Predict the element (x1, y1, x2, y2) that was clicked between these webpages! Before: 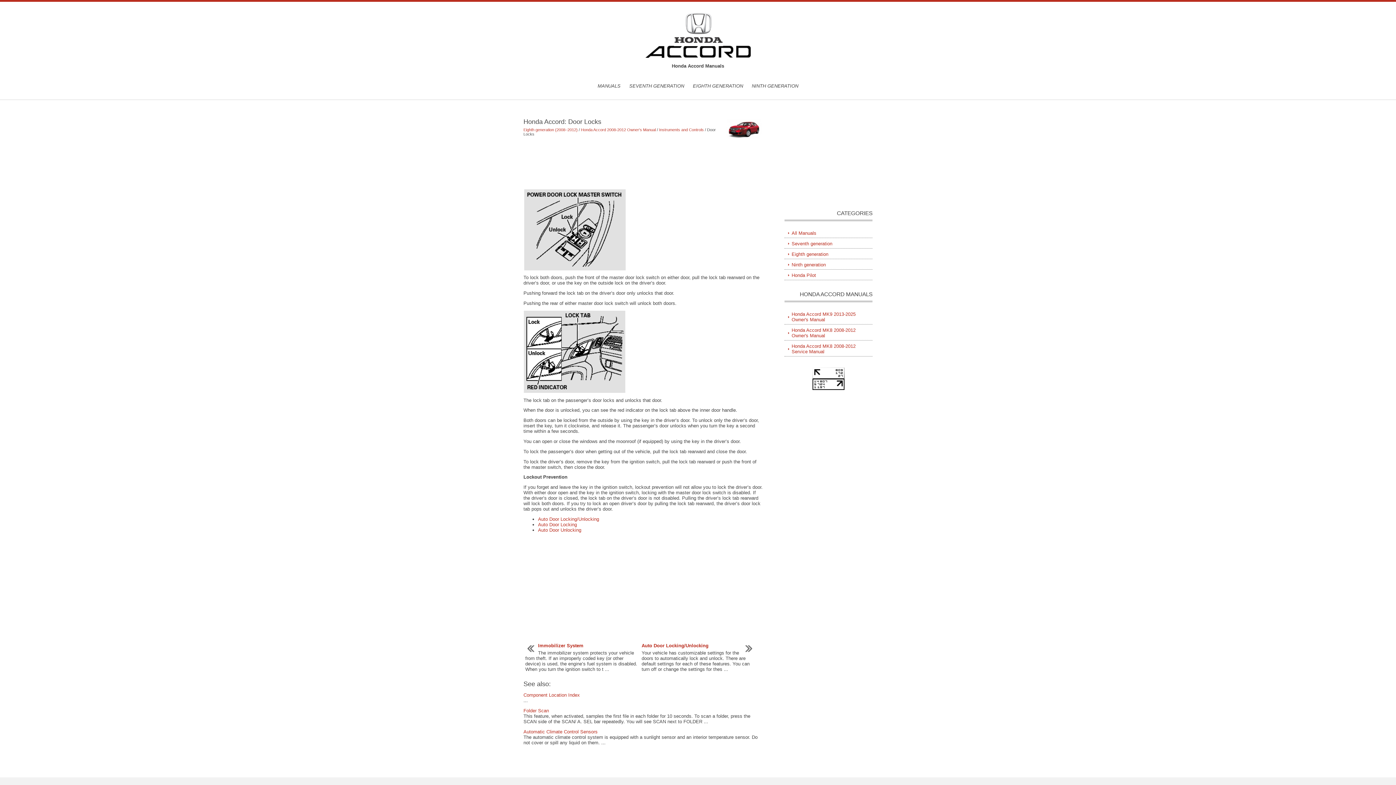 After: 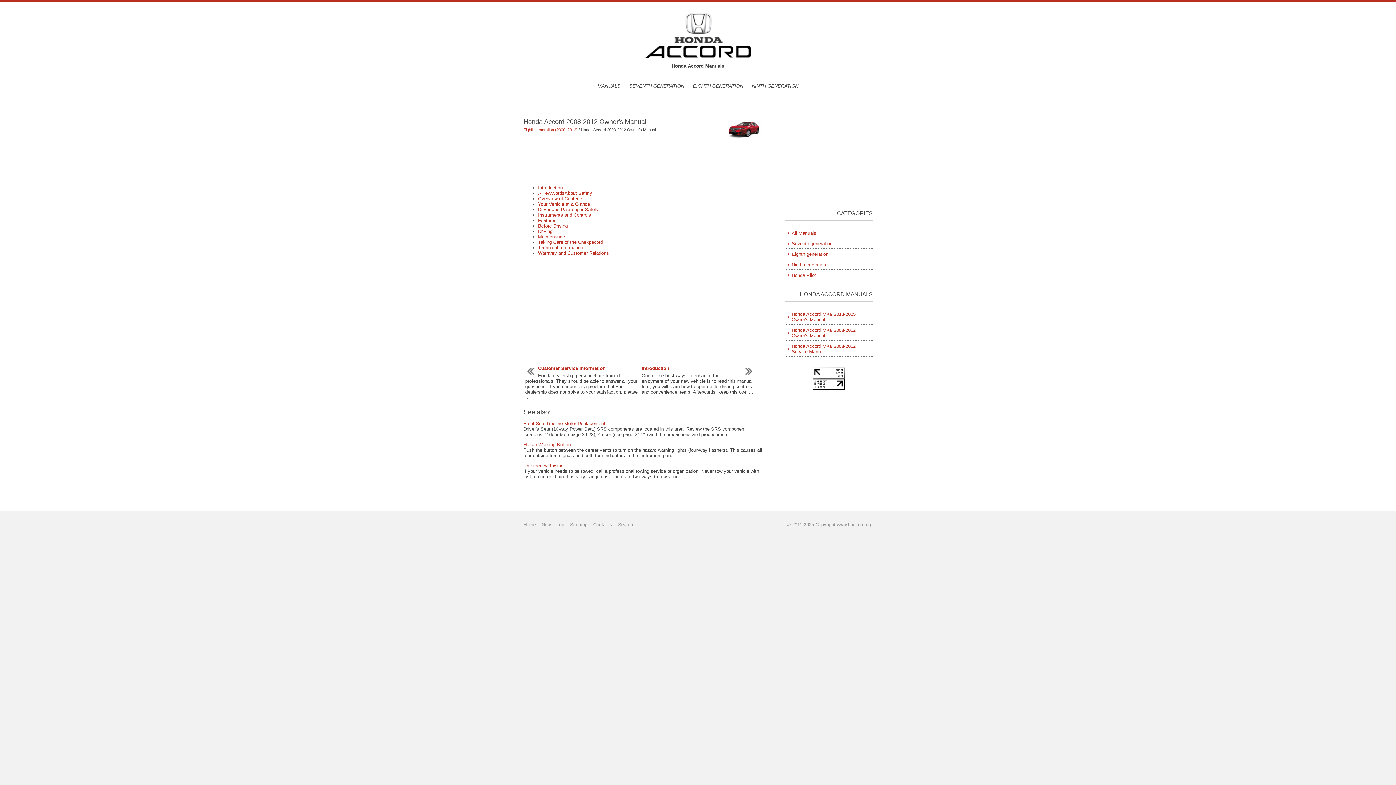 Action: bbox: (581, 127, 656, 132) label: Honda Accord 2008-2012 Owner's Manual